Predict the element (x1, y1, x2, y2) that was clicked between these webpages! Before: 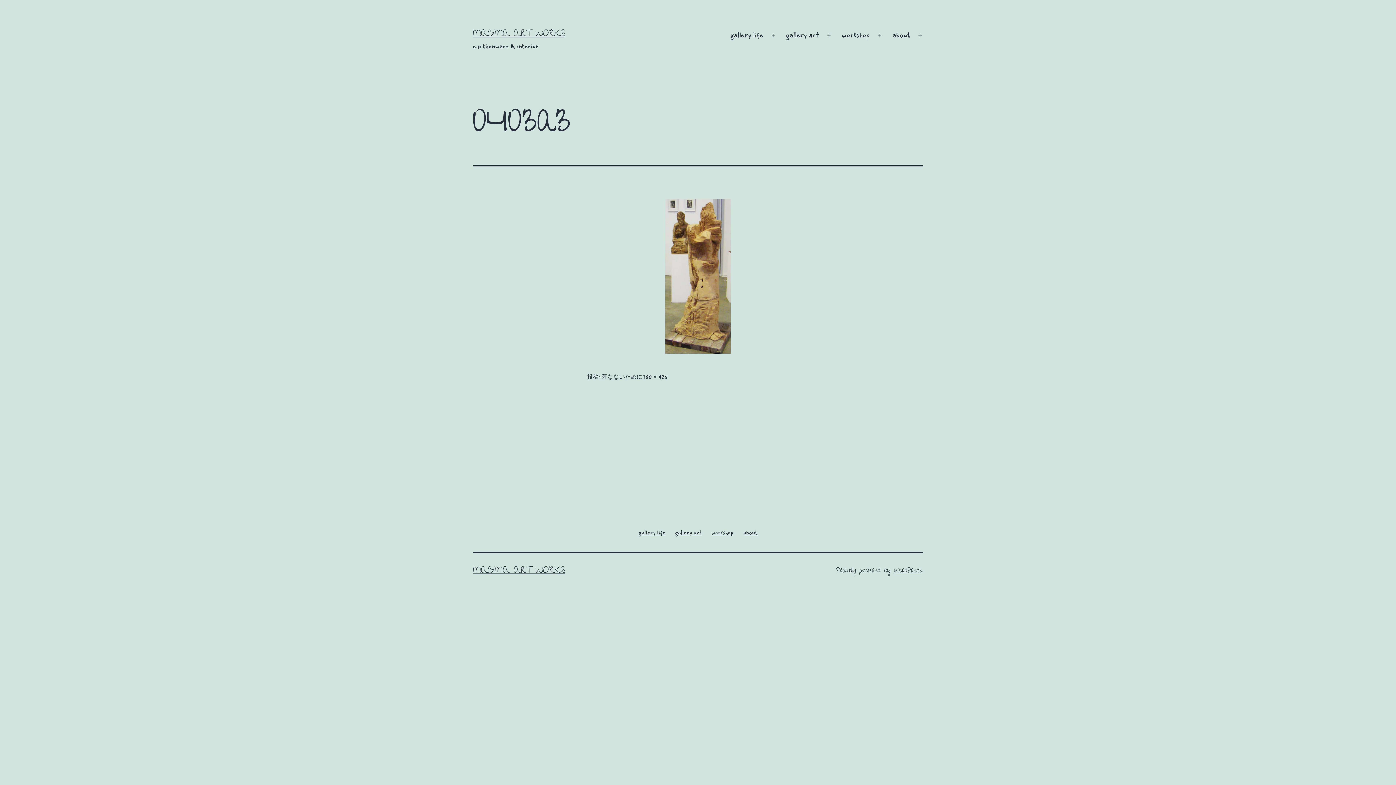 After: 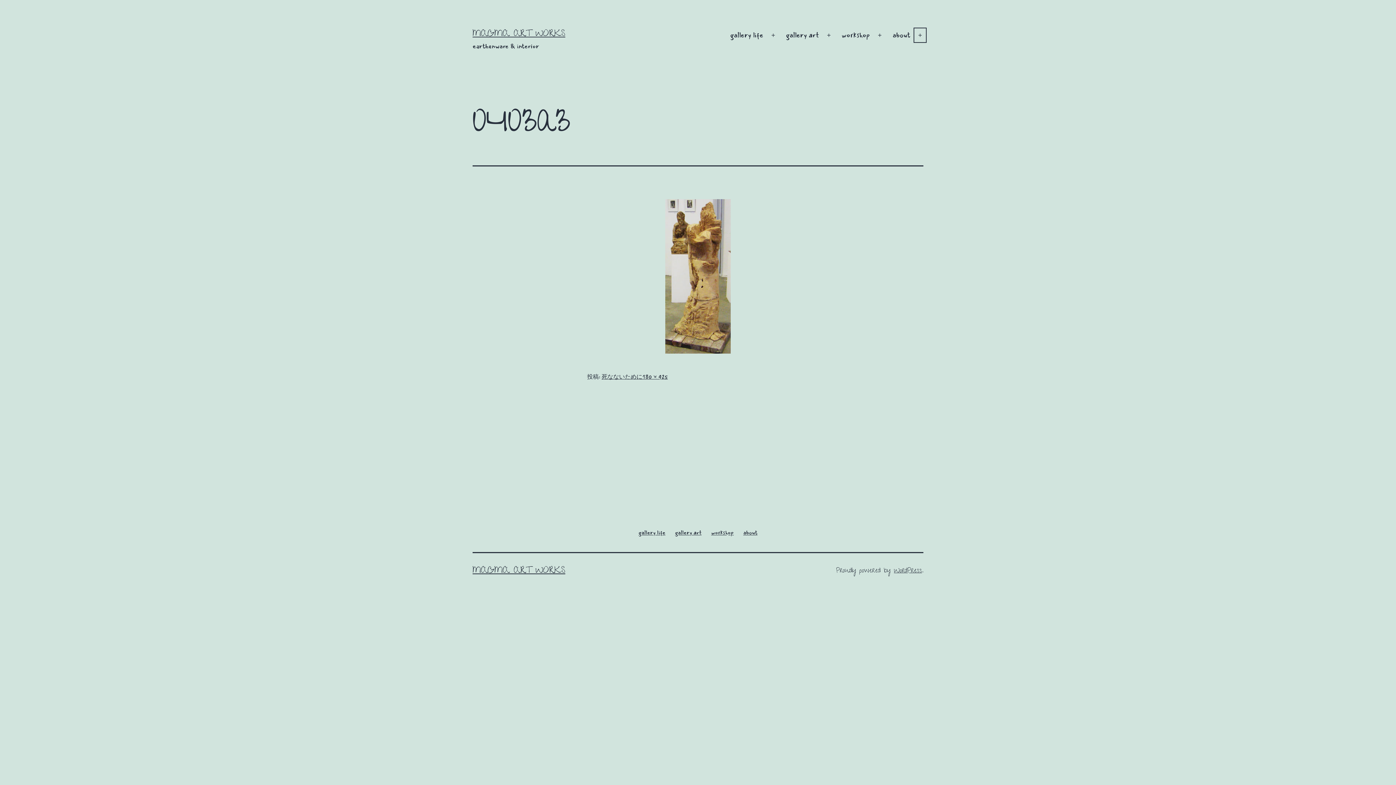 Action: bbox: (912, 26, 928, 44) label: メニューを開く